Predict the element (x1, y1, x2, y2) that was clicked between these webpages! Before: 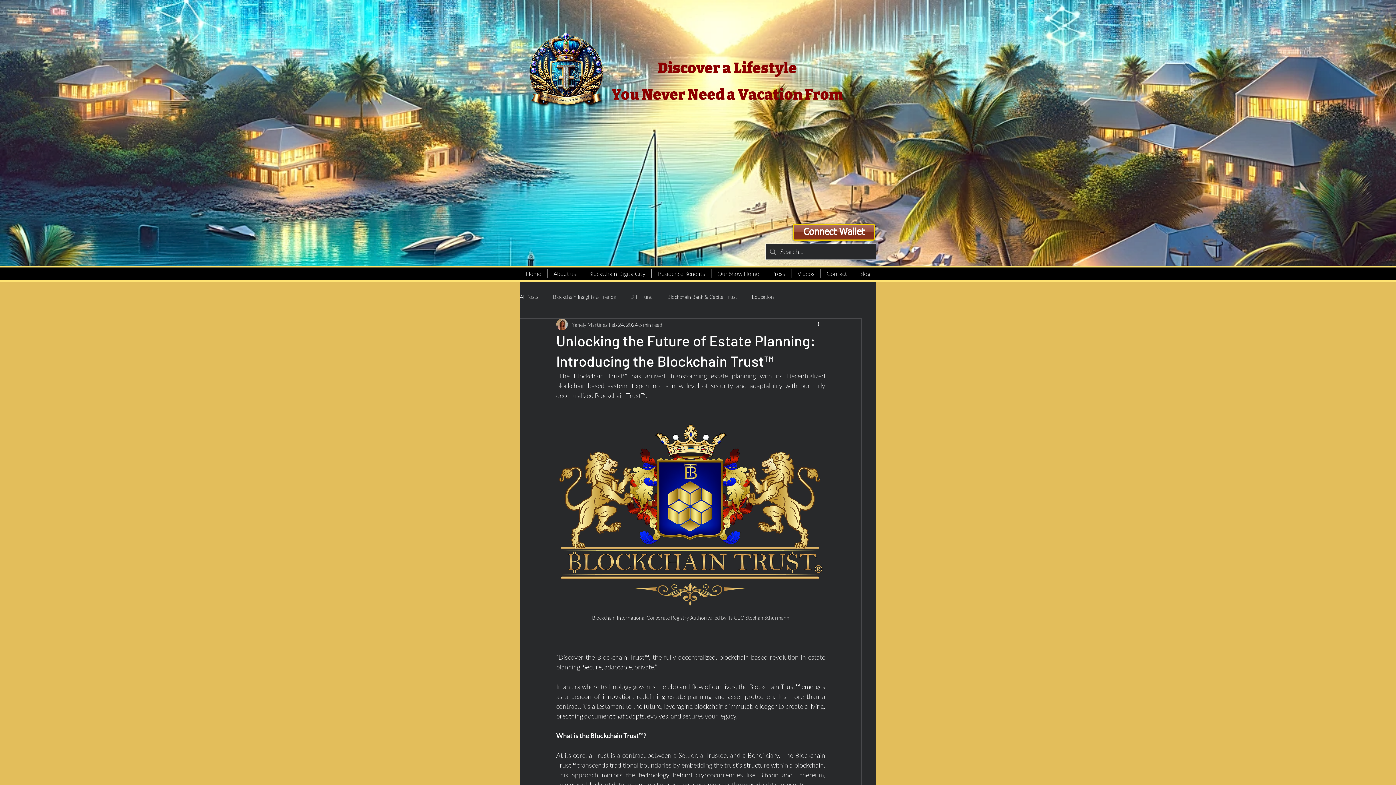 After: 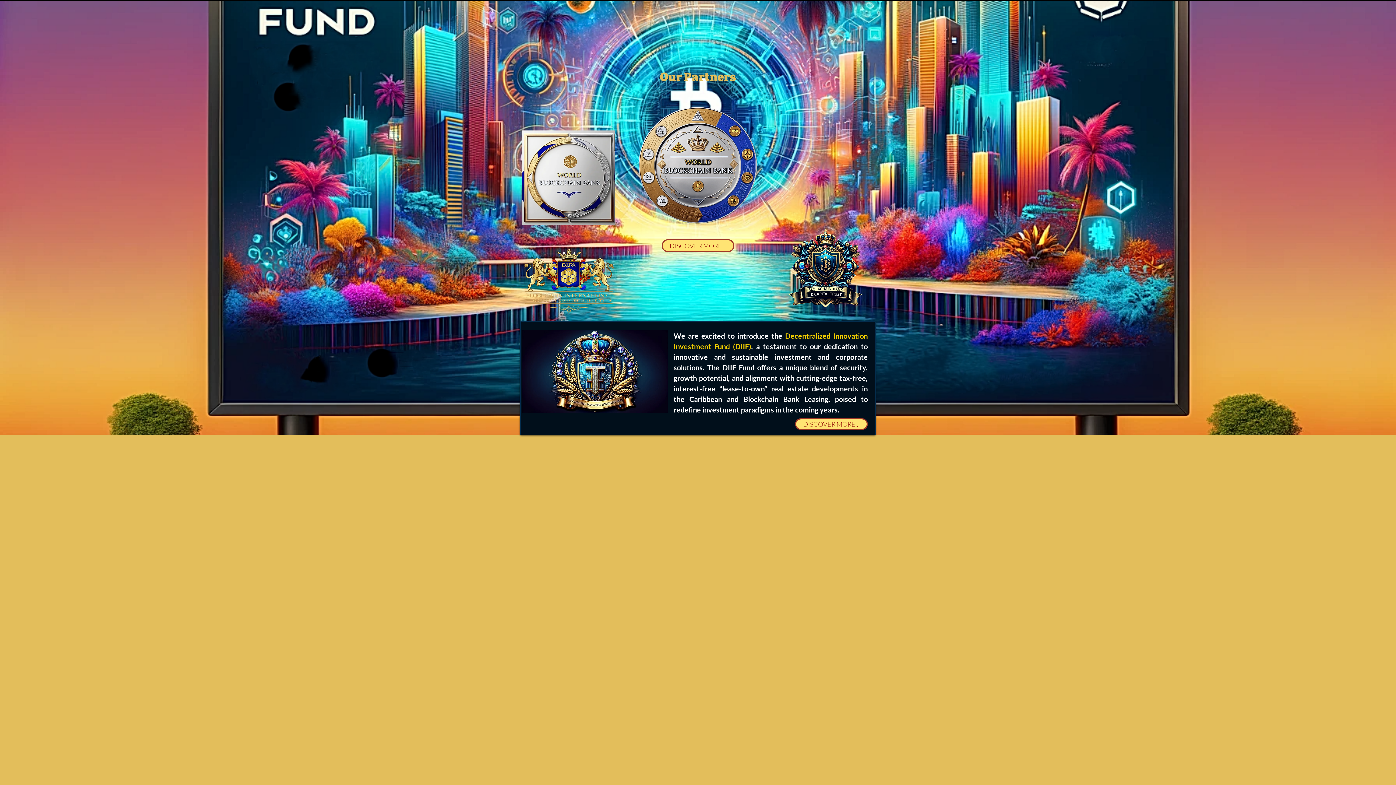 Action: bbox: (520, 269, 547, 278) label: Home